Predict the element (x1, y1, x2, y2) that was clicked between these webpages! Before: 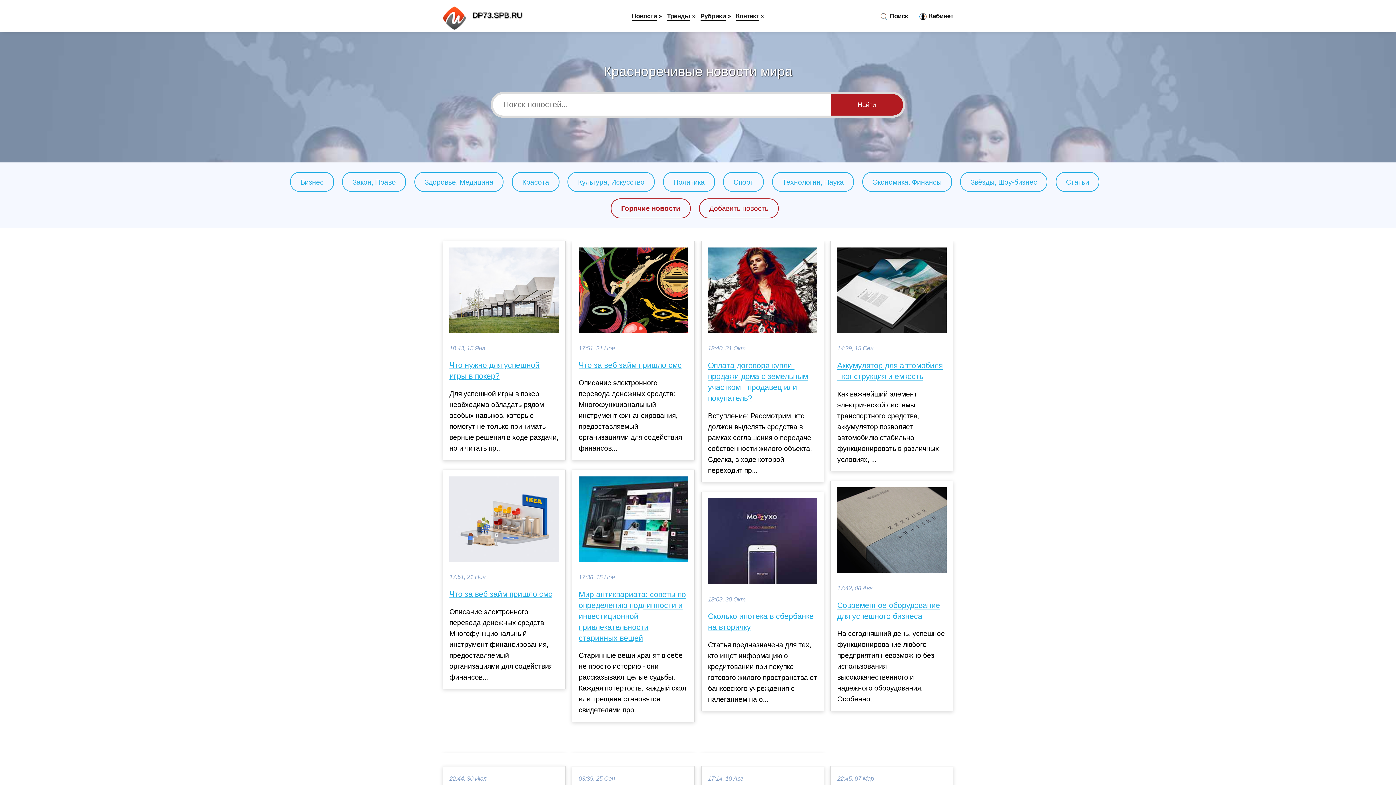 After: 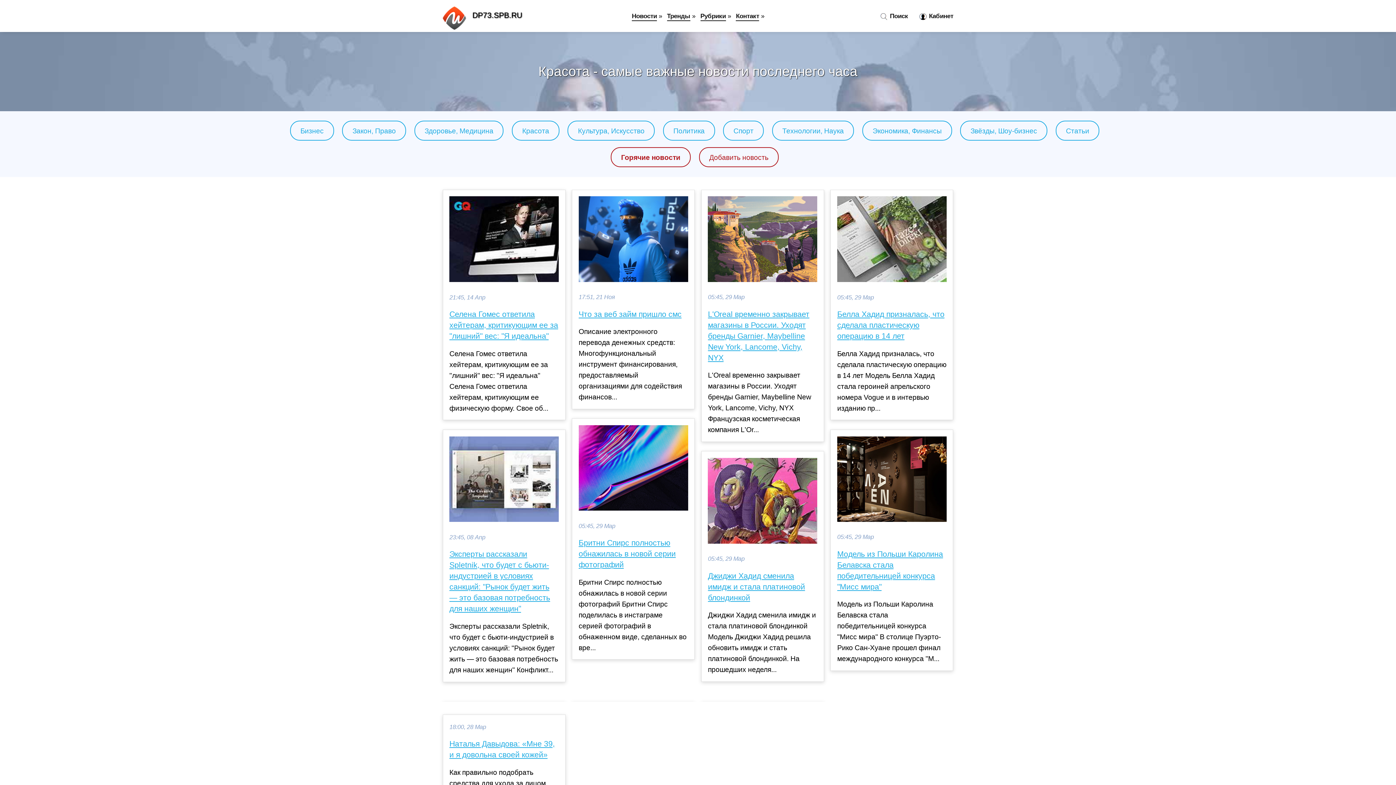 Action: label: Красота bbox: (522, 178, 549, 186)